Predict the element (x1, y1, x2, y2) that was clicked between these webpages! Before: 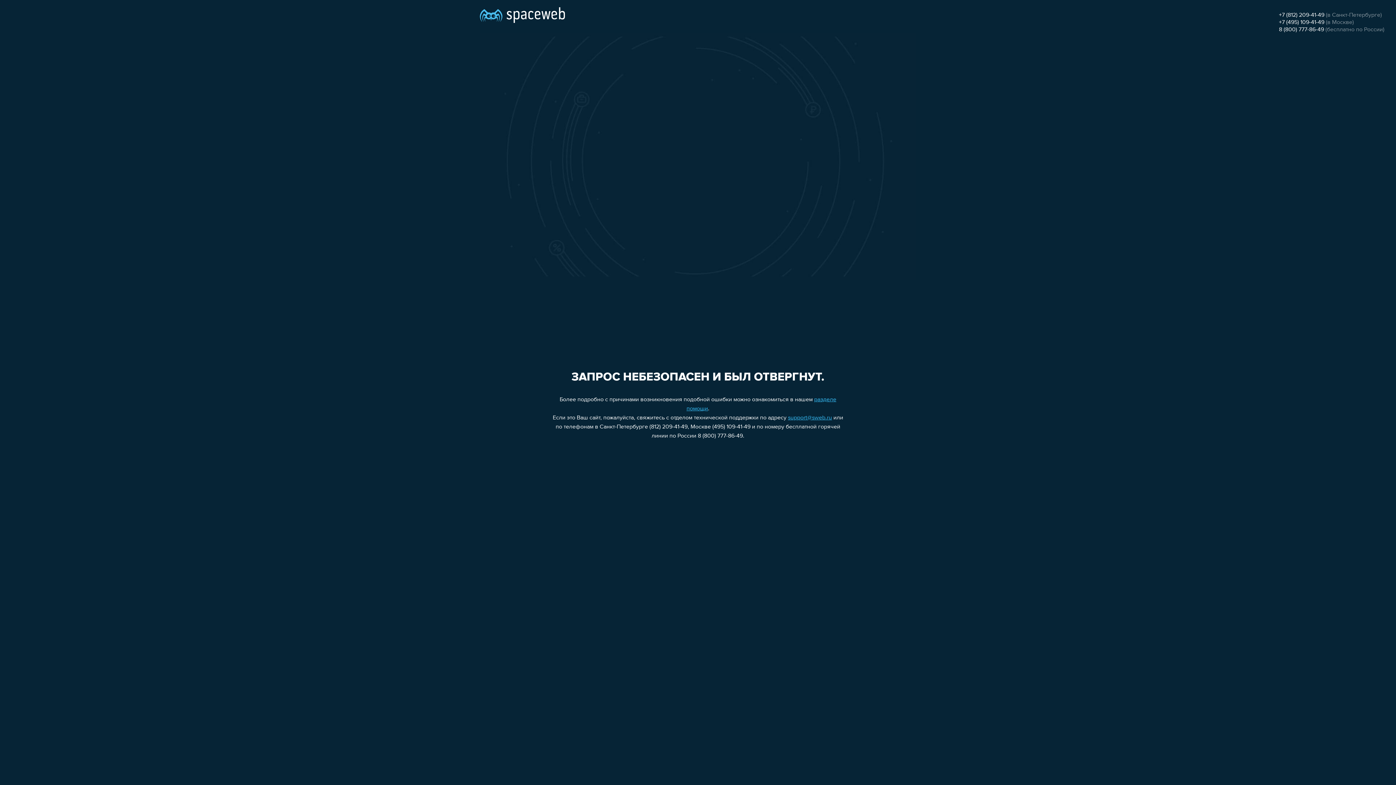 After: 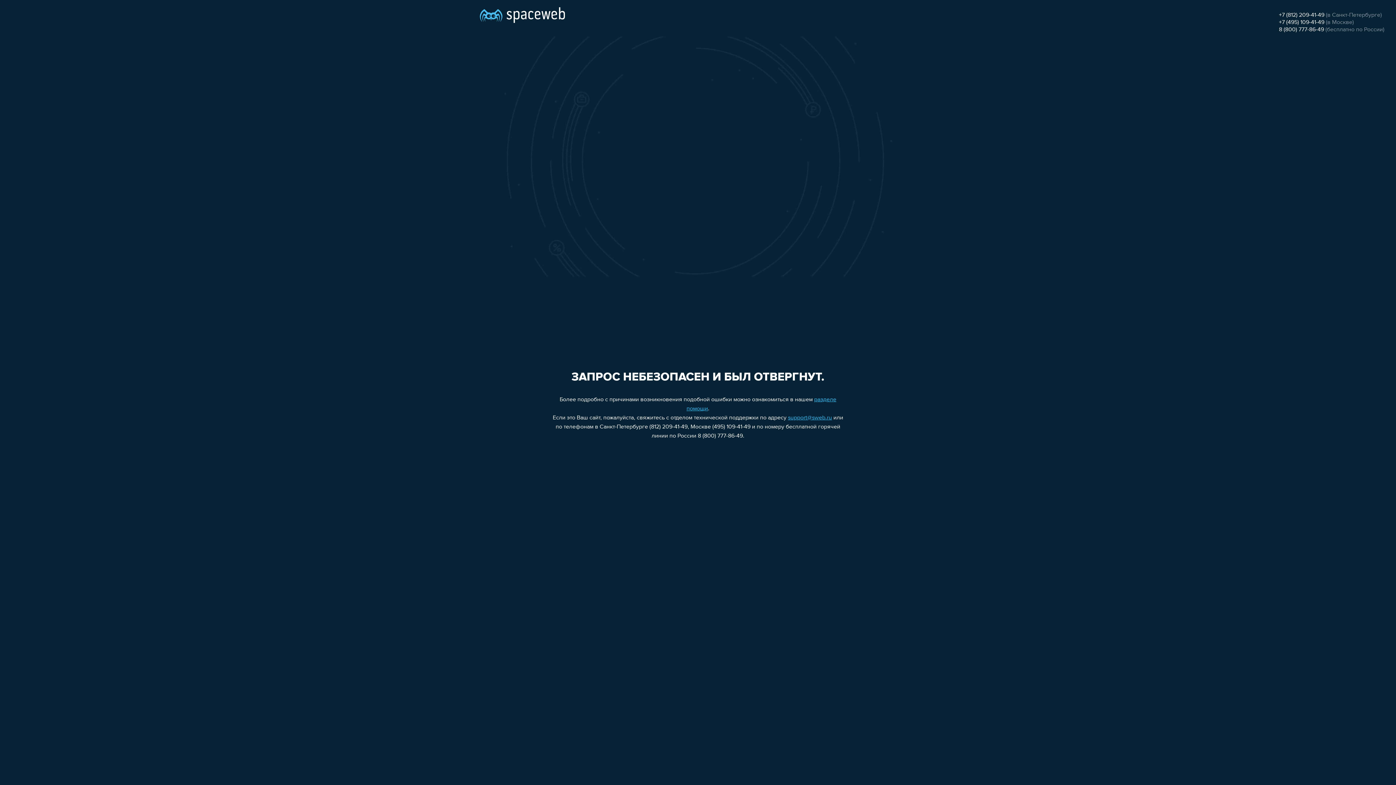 Action: bbox: (1279, 19, 1324, 25) label: +7 (495) 109-41-49